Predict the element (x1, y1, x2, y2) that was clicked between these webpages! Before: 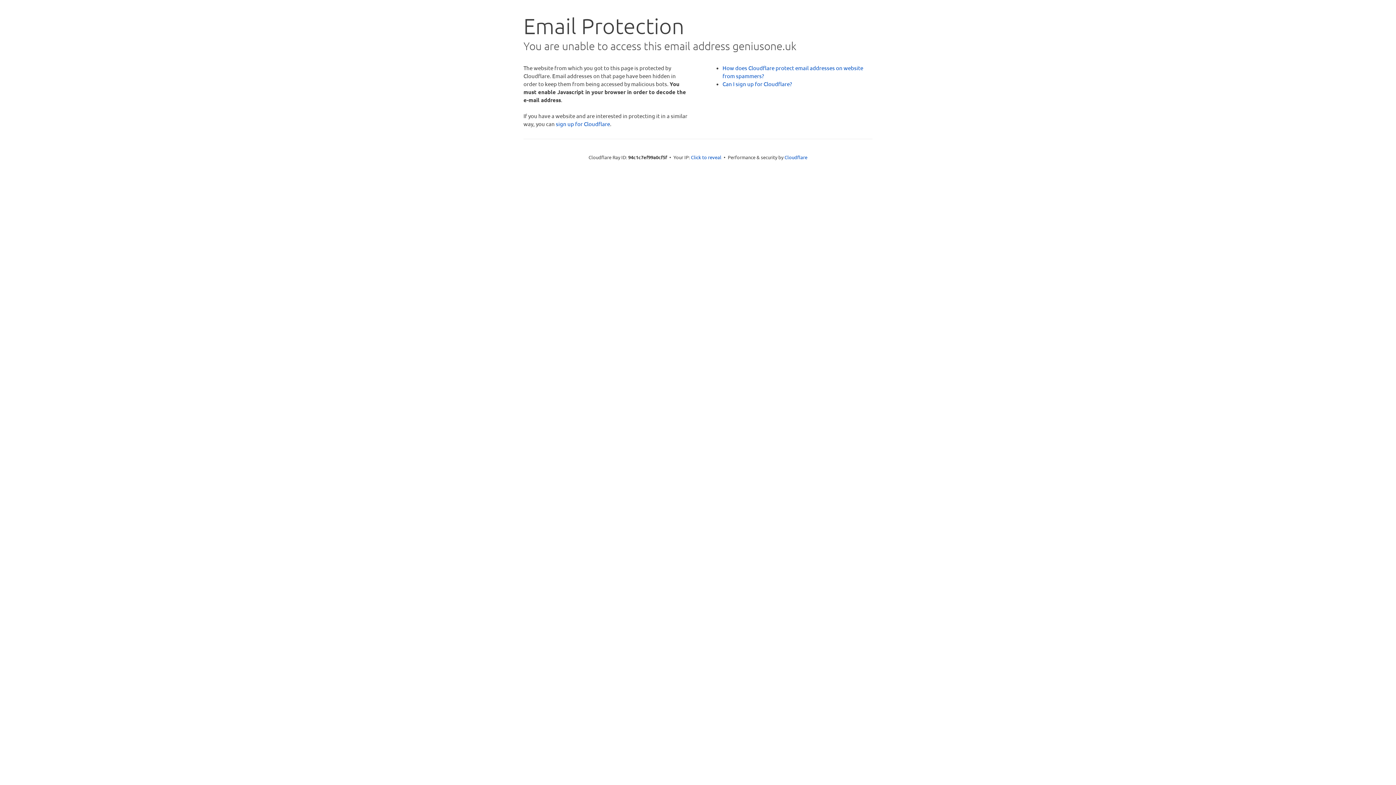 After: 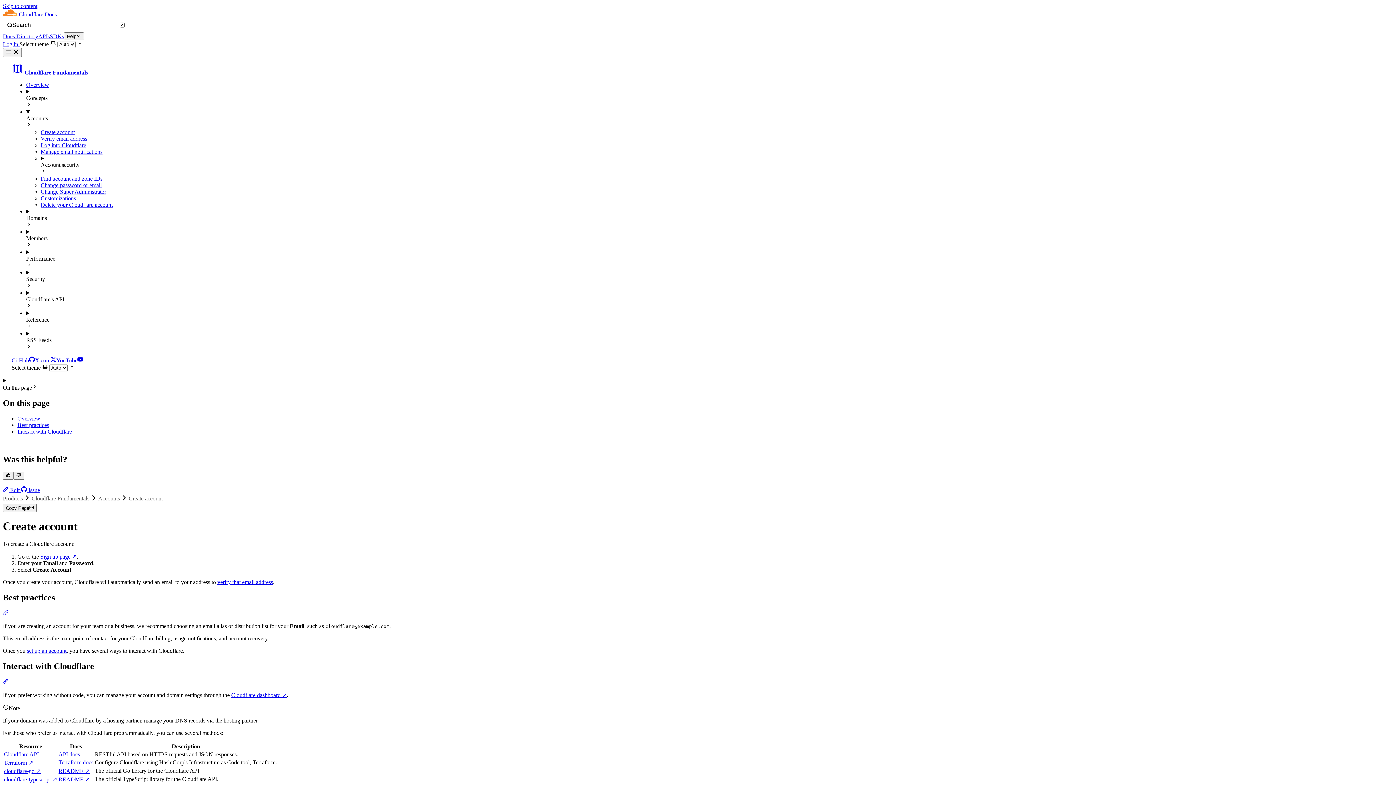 Action: label: Can I sign up for Cloudflare? bbox: (722, 80, 792, 87)